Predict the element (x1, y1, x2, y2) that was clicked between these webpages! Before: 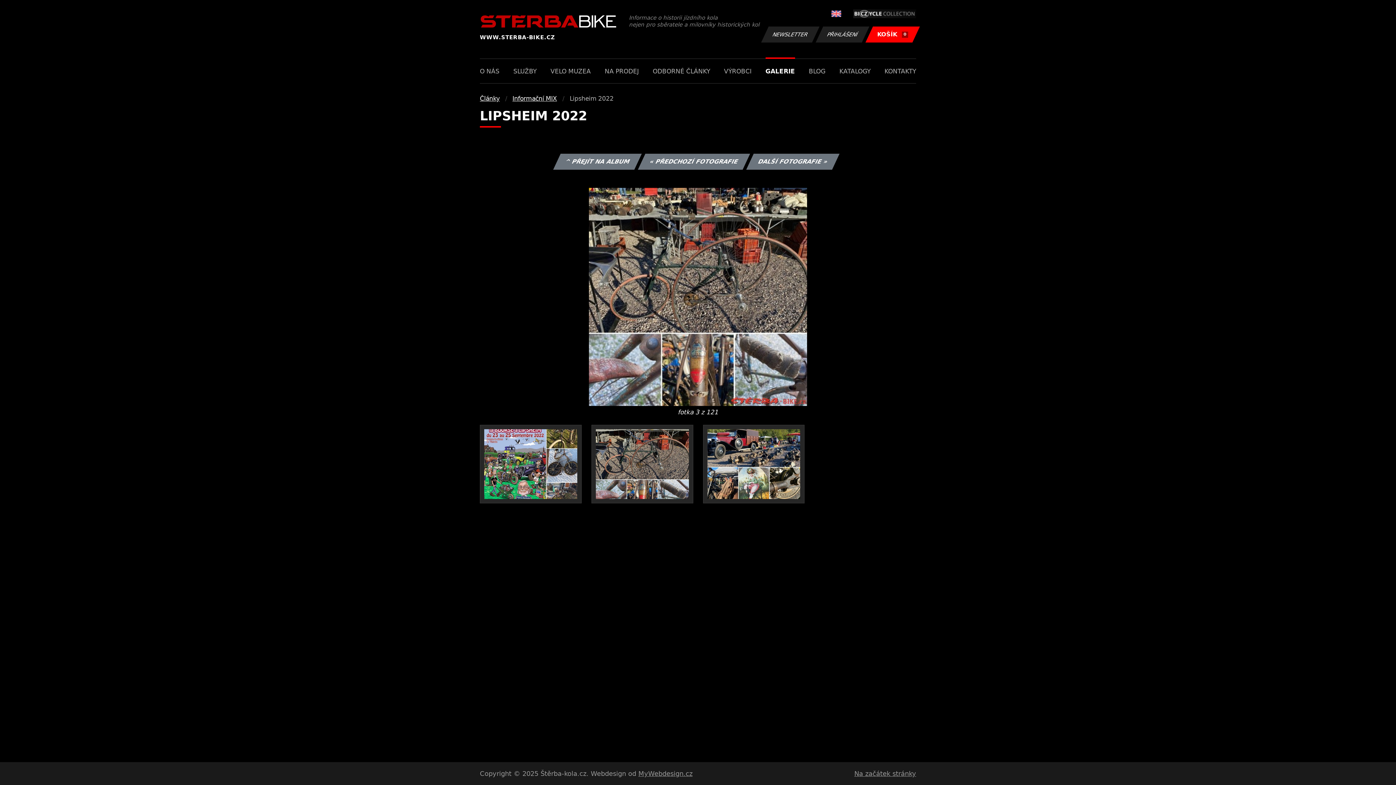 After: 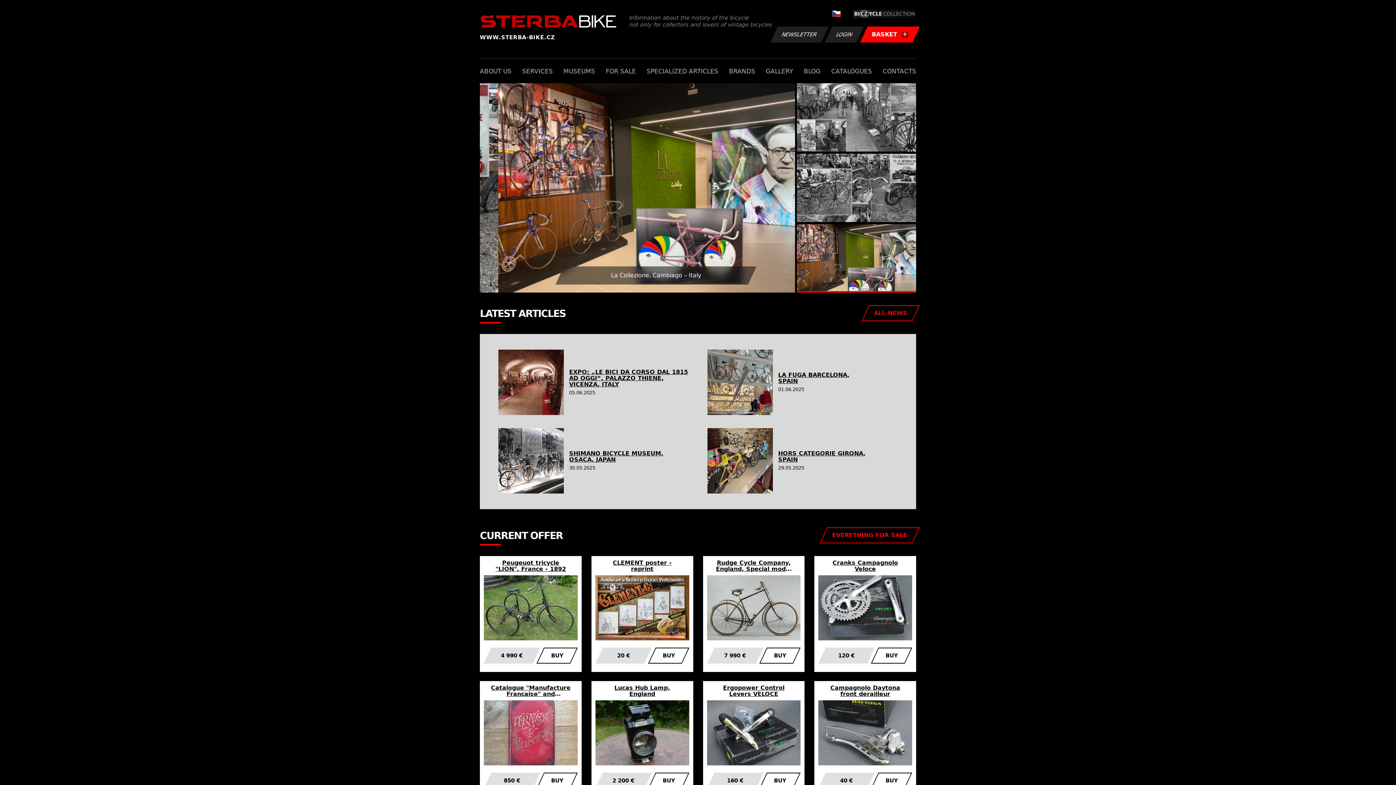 Action: bbox: (831, 10, 841, 17)